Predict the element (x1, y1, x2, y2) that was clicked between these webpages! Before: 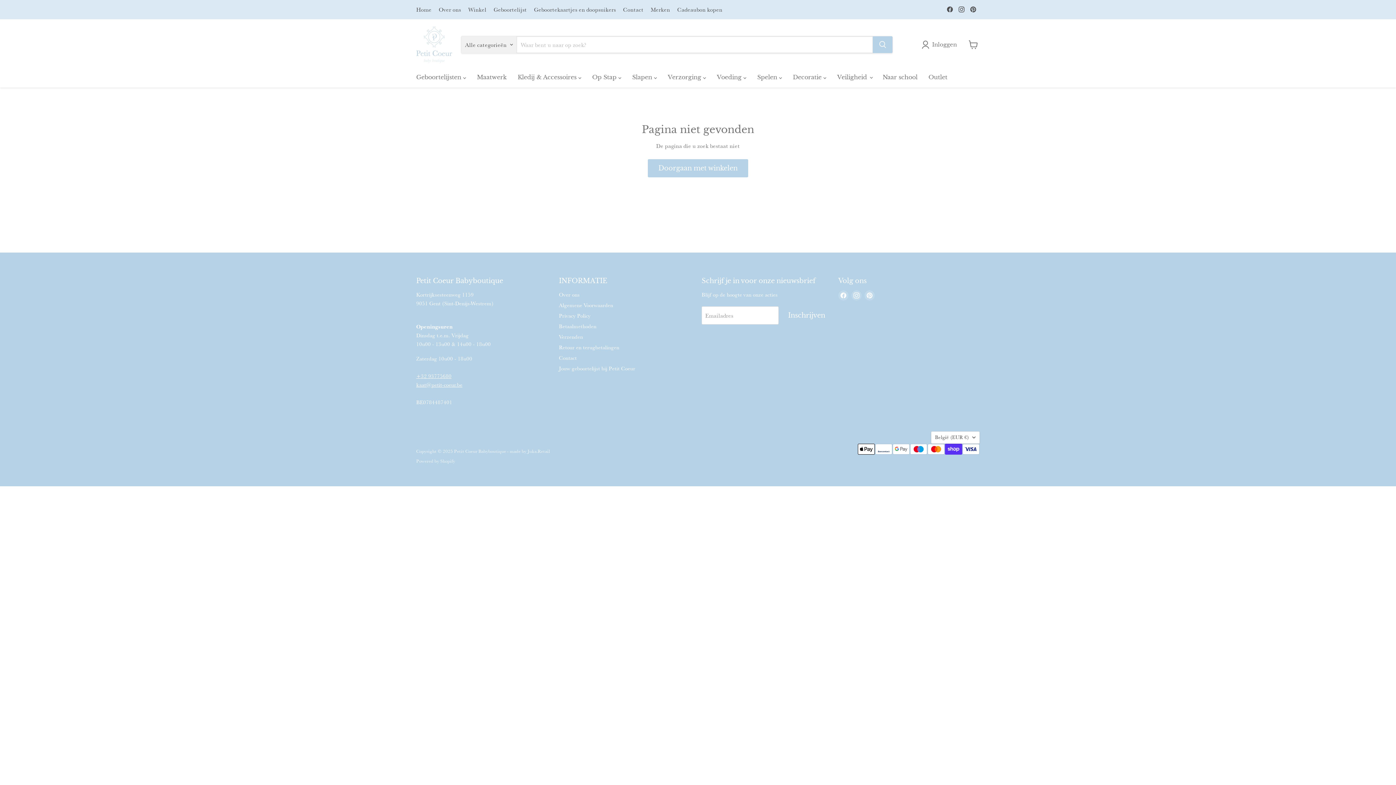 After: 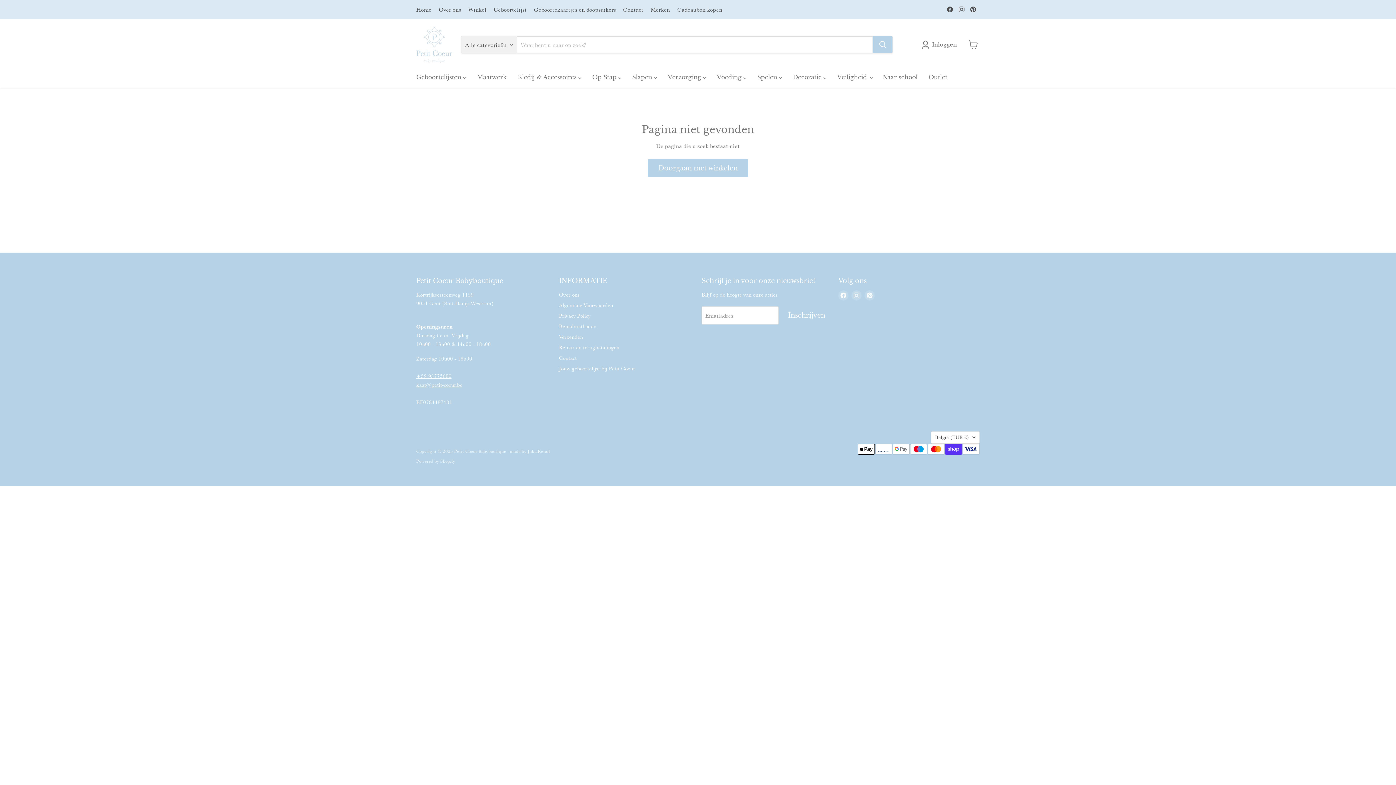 Action: label: Vind ons op Instagram bbox: (956, 4, 966, 14)